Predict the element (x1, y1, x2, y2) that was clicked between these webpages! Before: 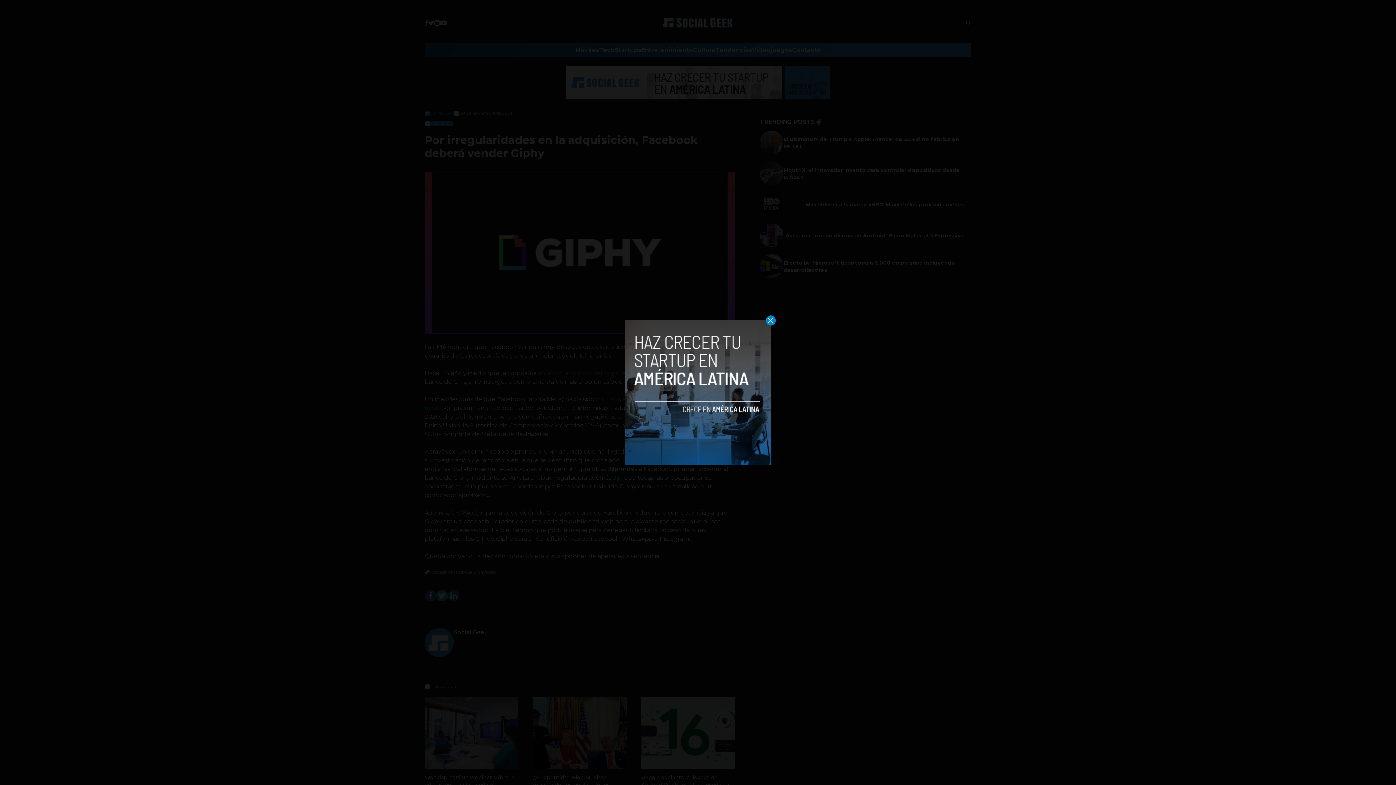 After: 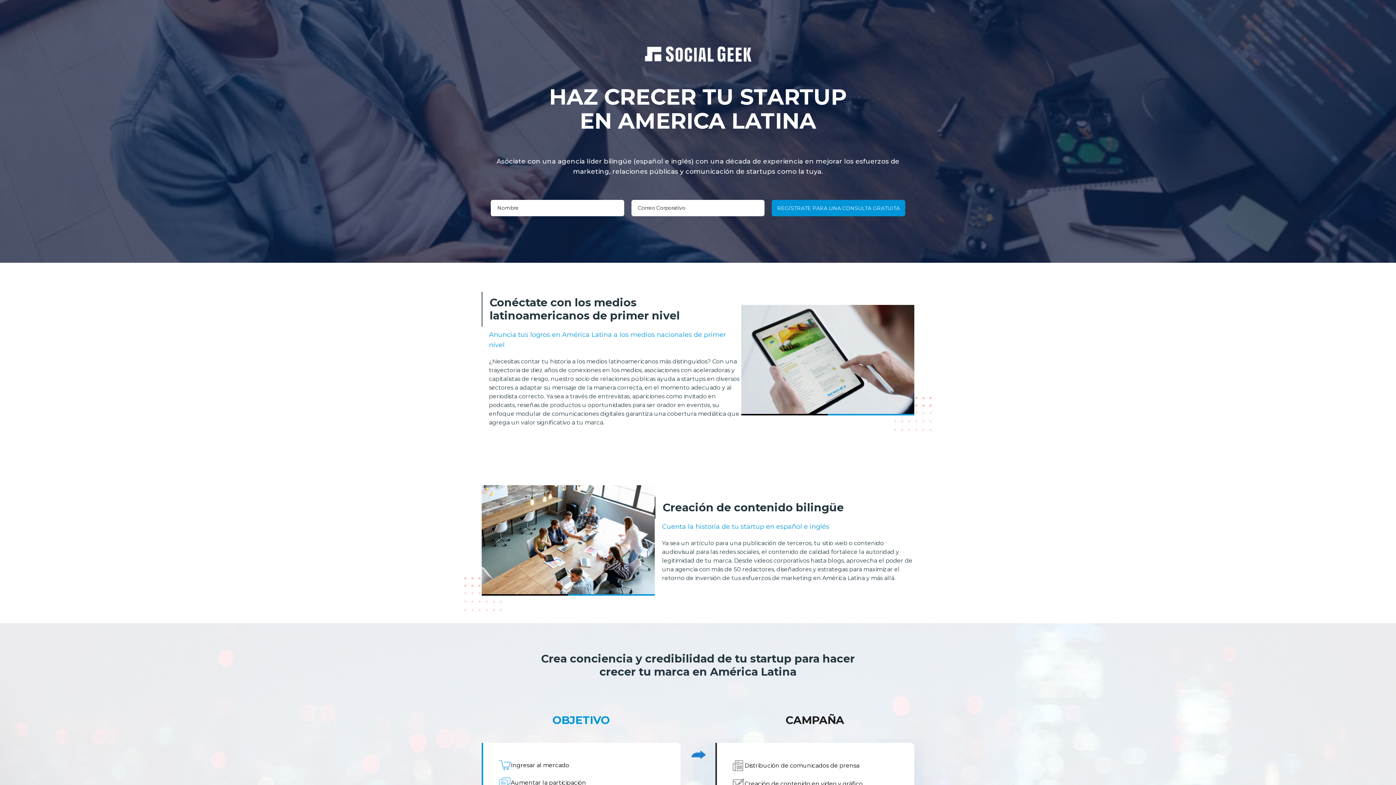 Action: bbox: (625, 320, 770, 465)